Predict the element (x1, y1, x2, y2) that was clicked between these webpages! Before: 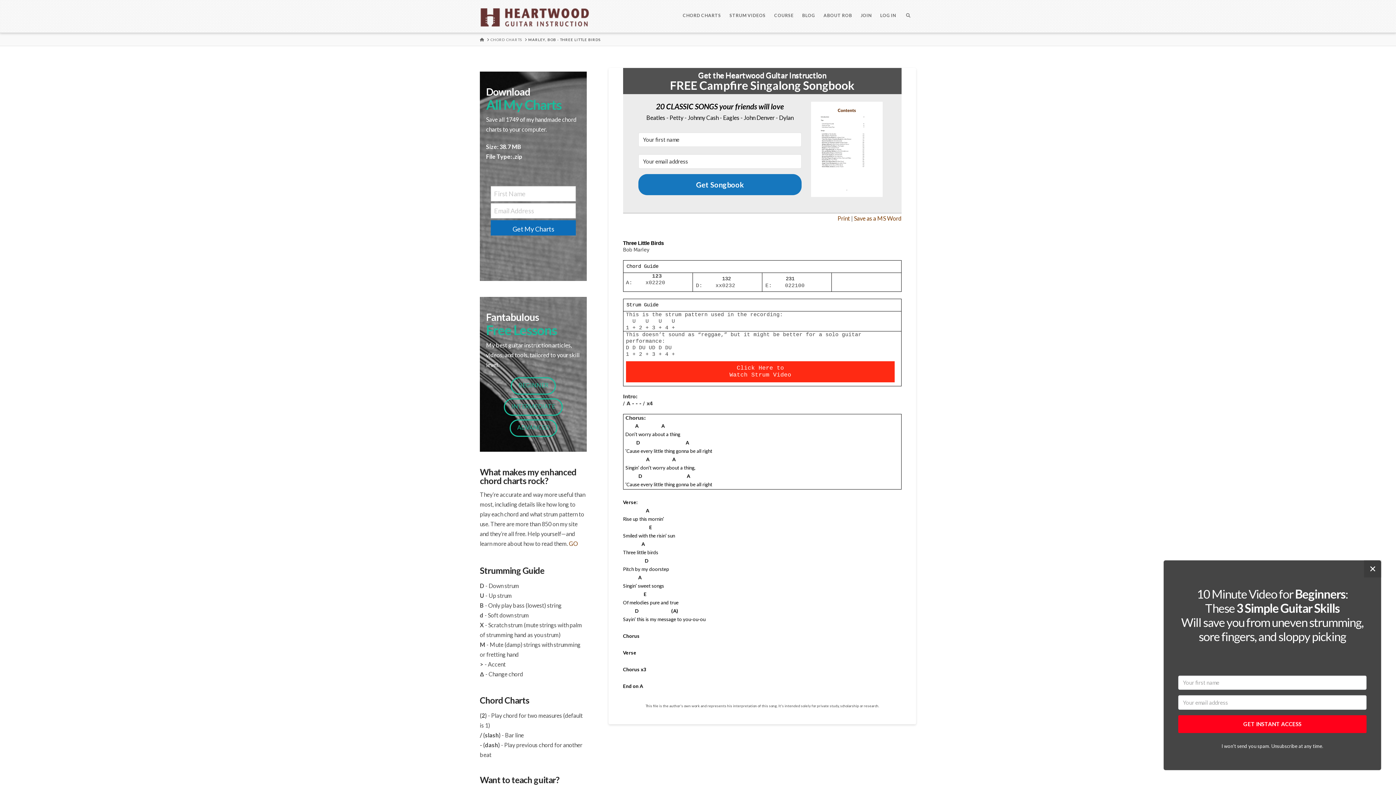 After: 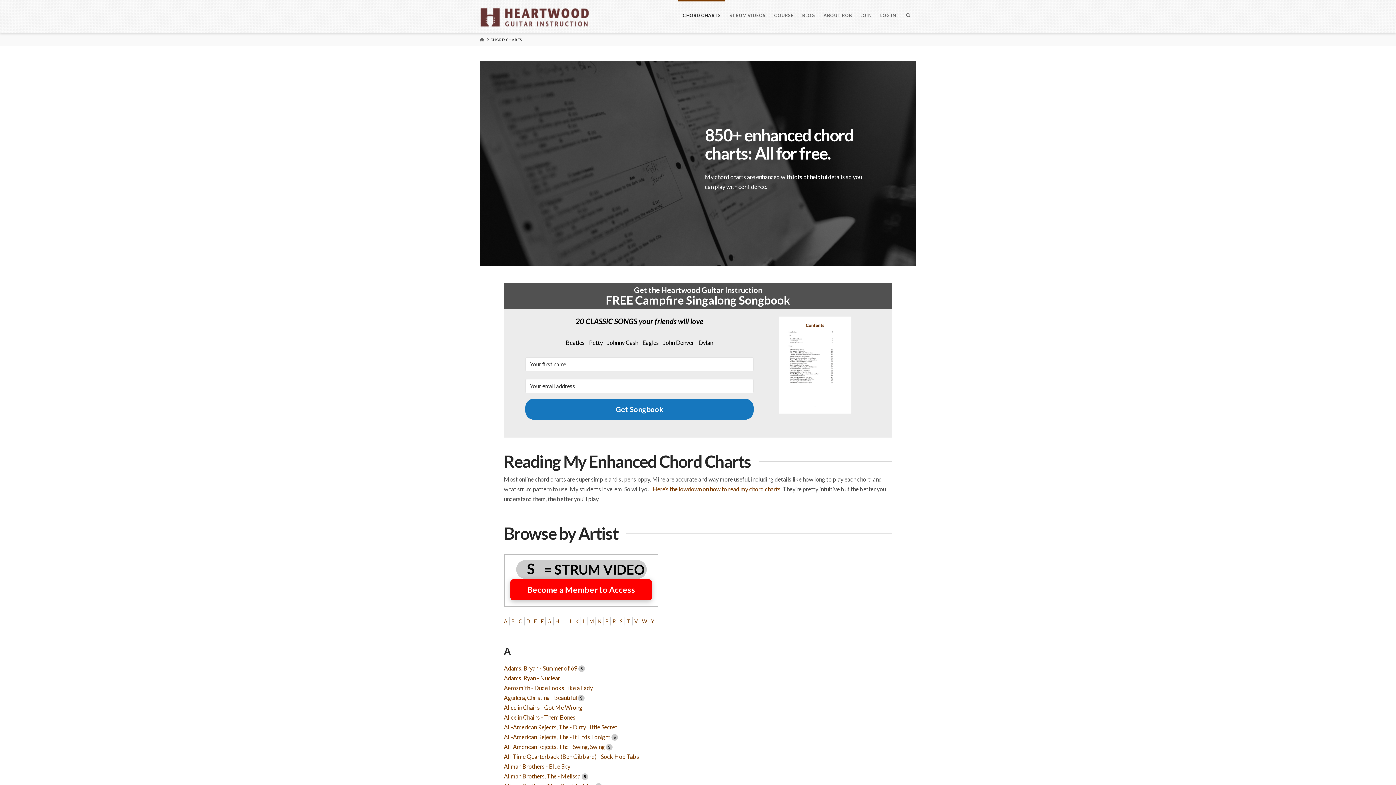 Action: label: CHORD CHARTS bbox: (678, 0, 725, 32)